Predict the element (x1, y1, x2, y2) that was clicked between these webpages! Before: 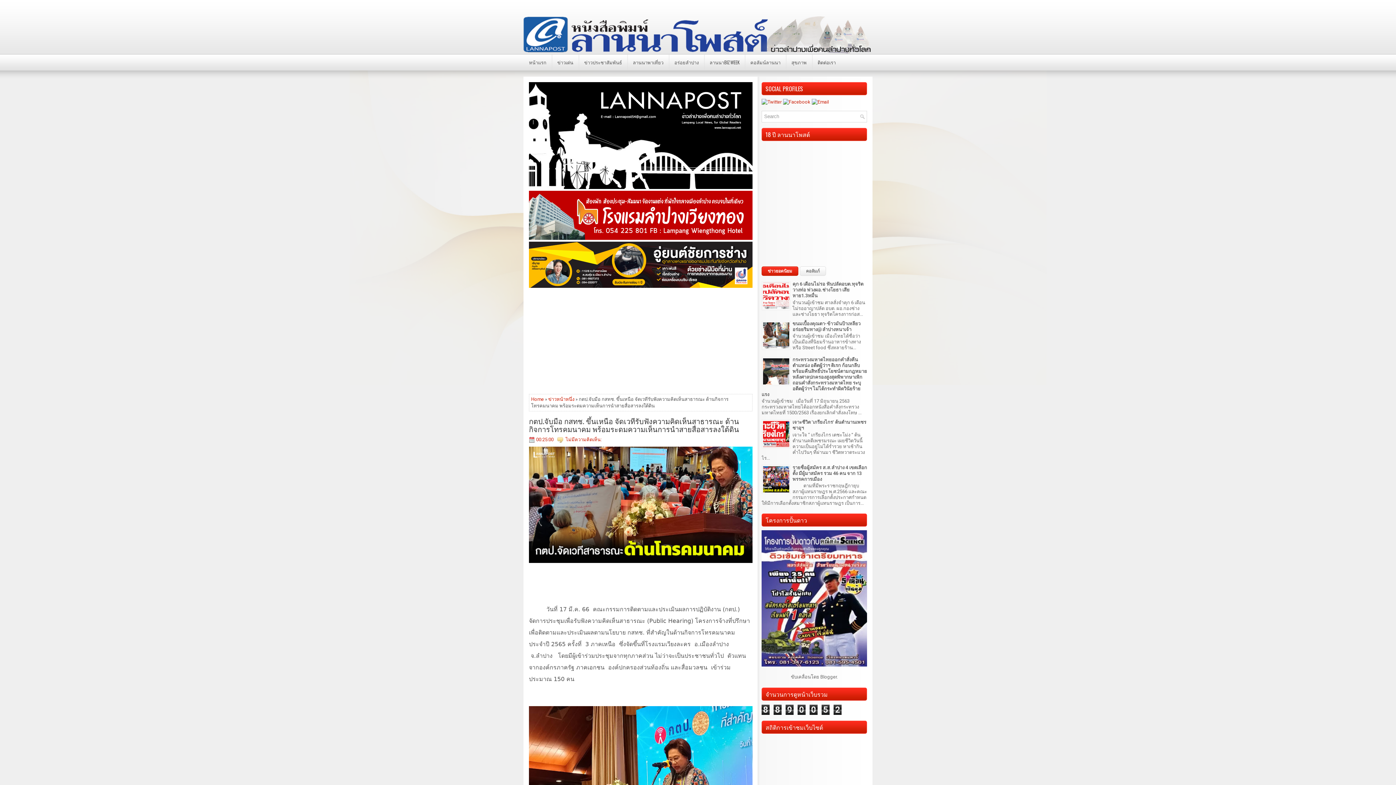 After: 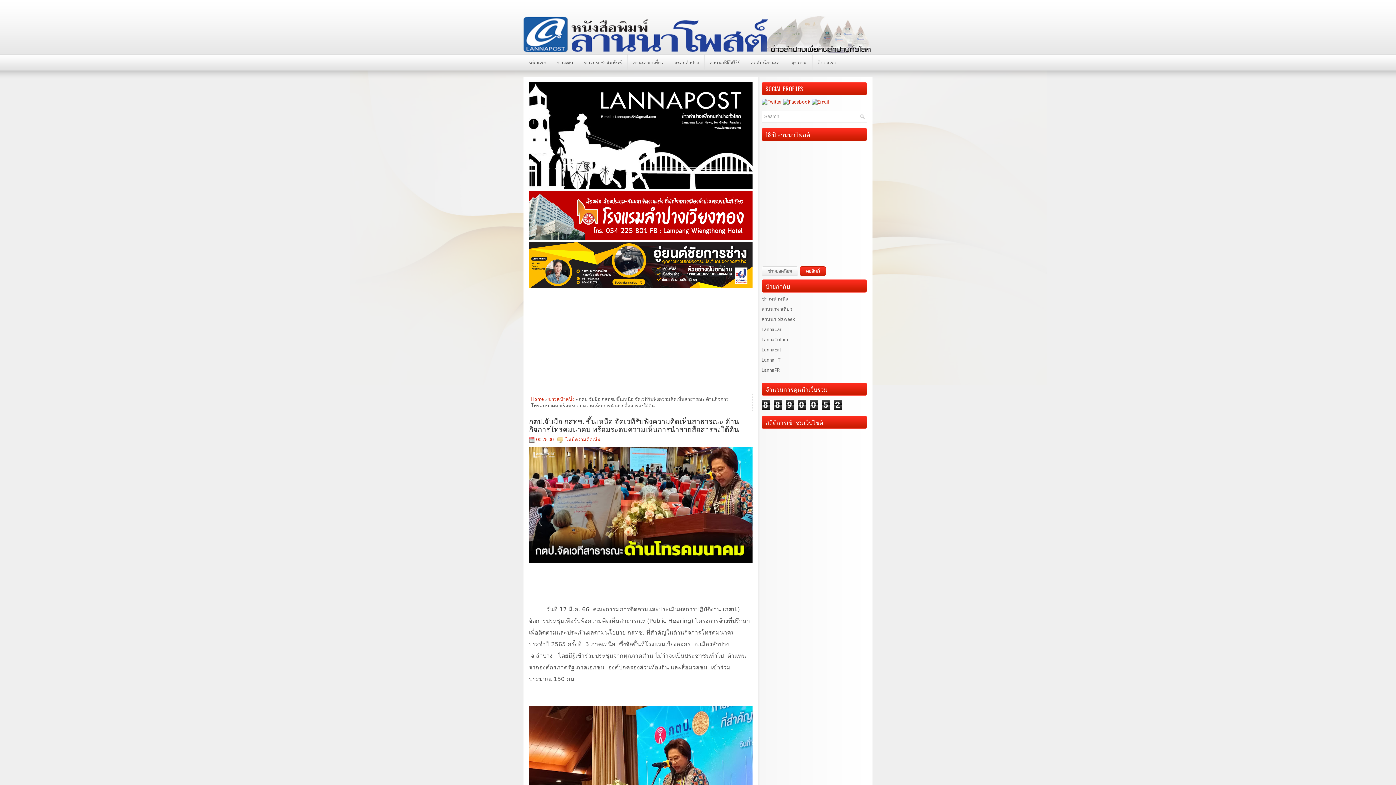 Action: bbox: (800, 266, 826, 276) label: คอลัมภ์